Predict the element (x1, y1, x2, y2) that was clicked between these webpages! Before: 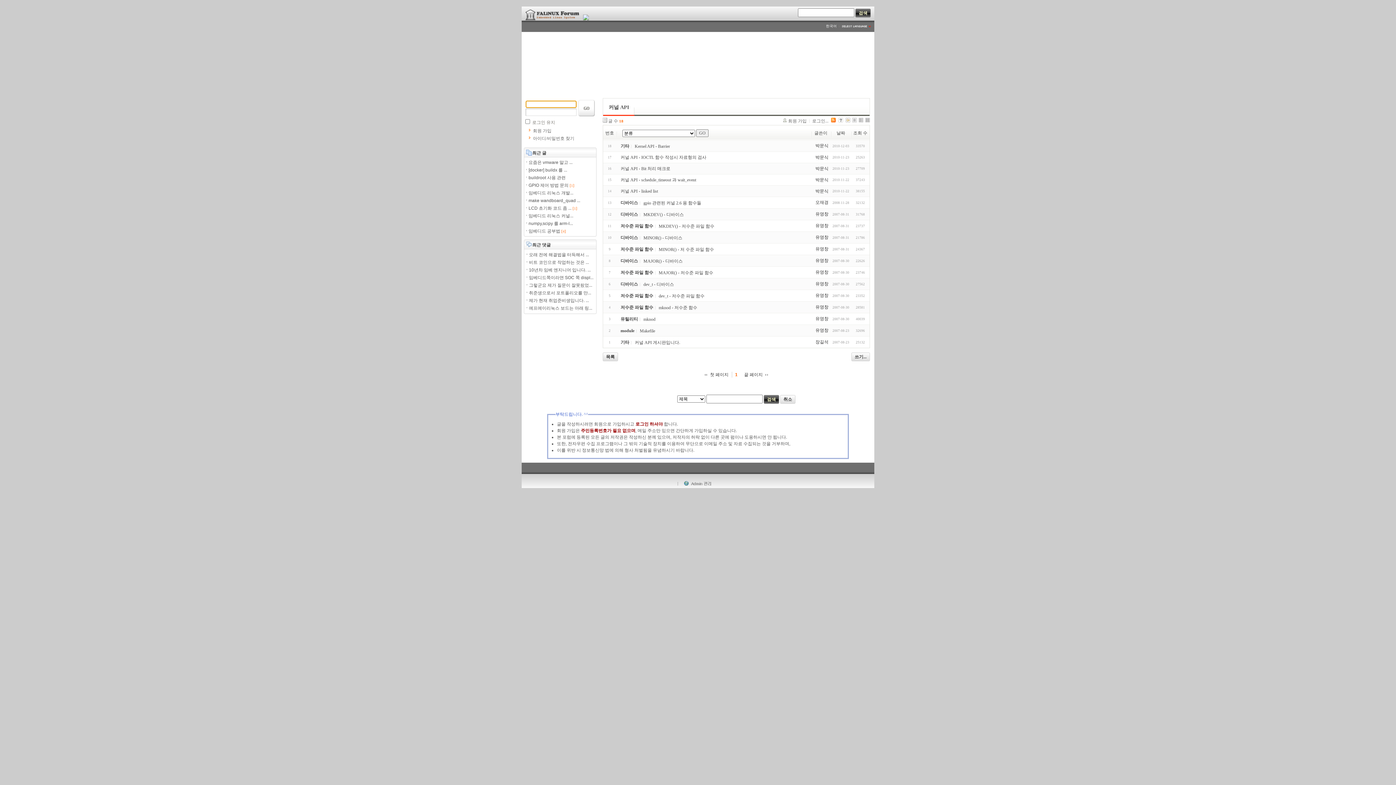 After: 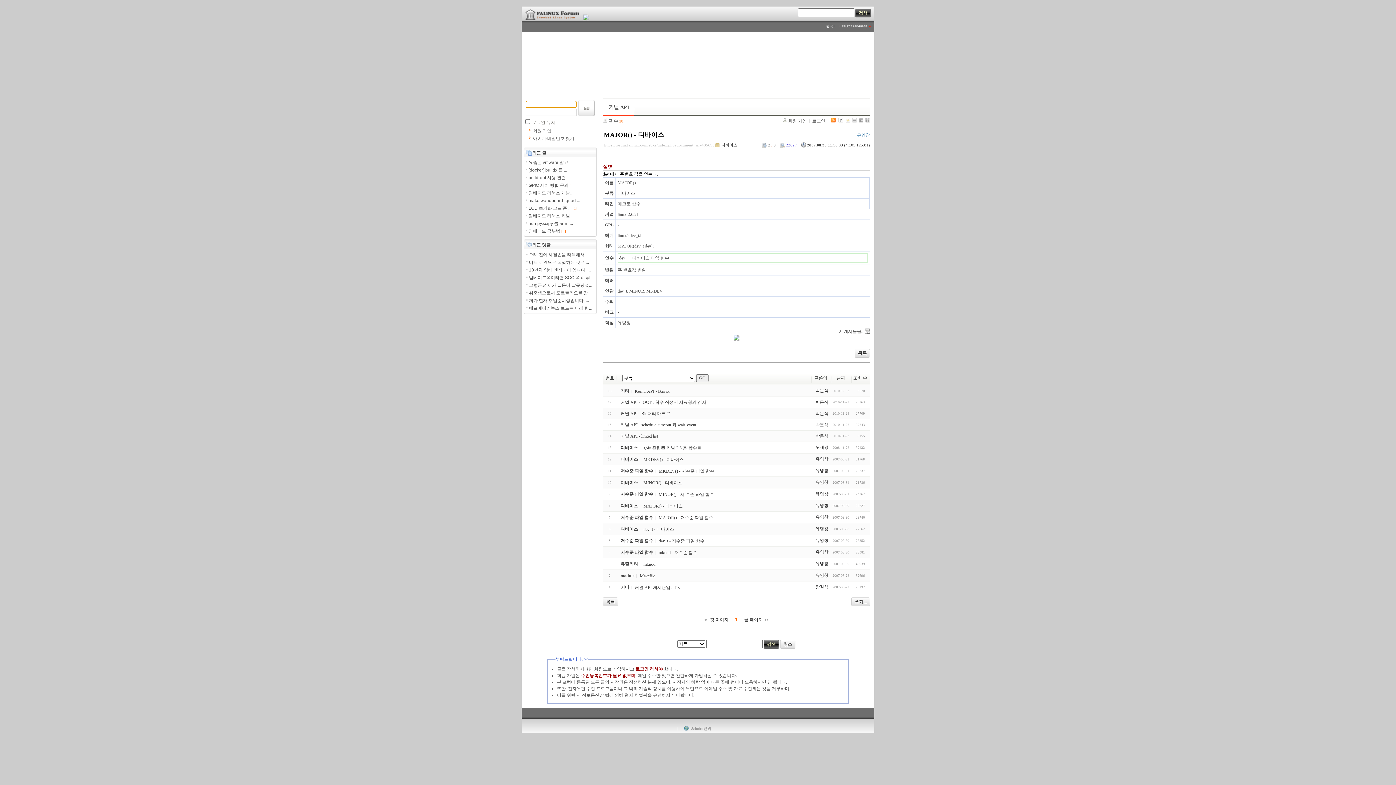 Action: bbox: (643, 258, 682, 263) label: MAJOR() - 디바이스